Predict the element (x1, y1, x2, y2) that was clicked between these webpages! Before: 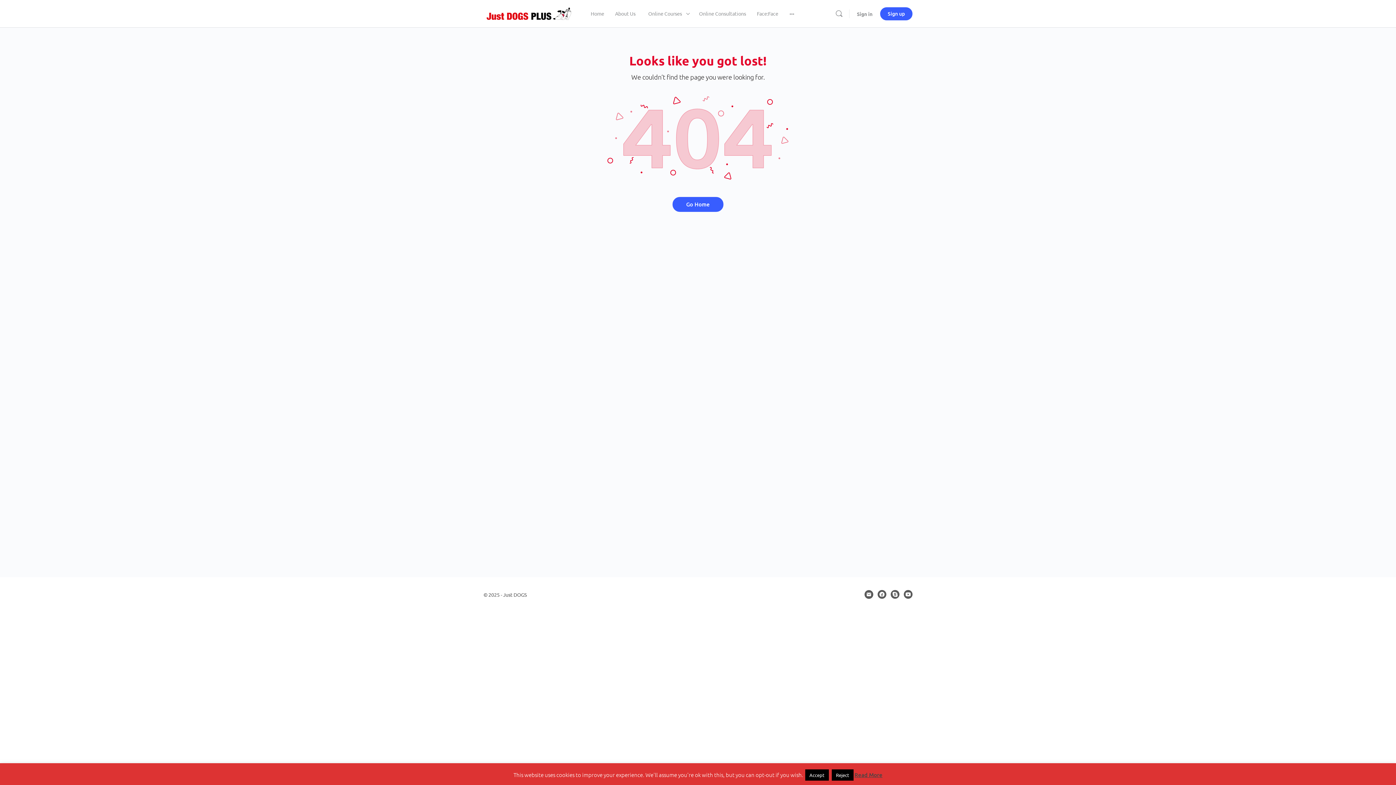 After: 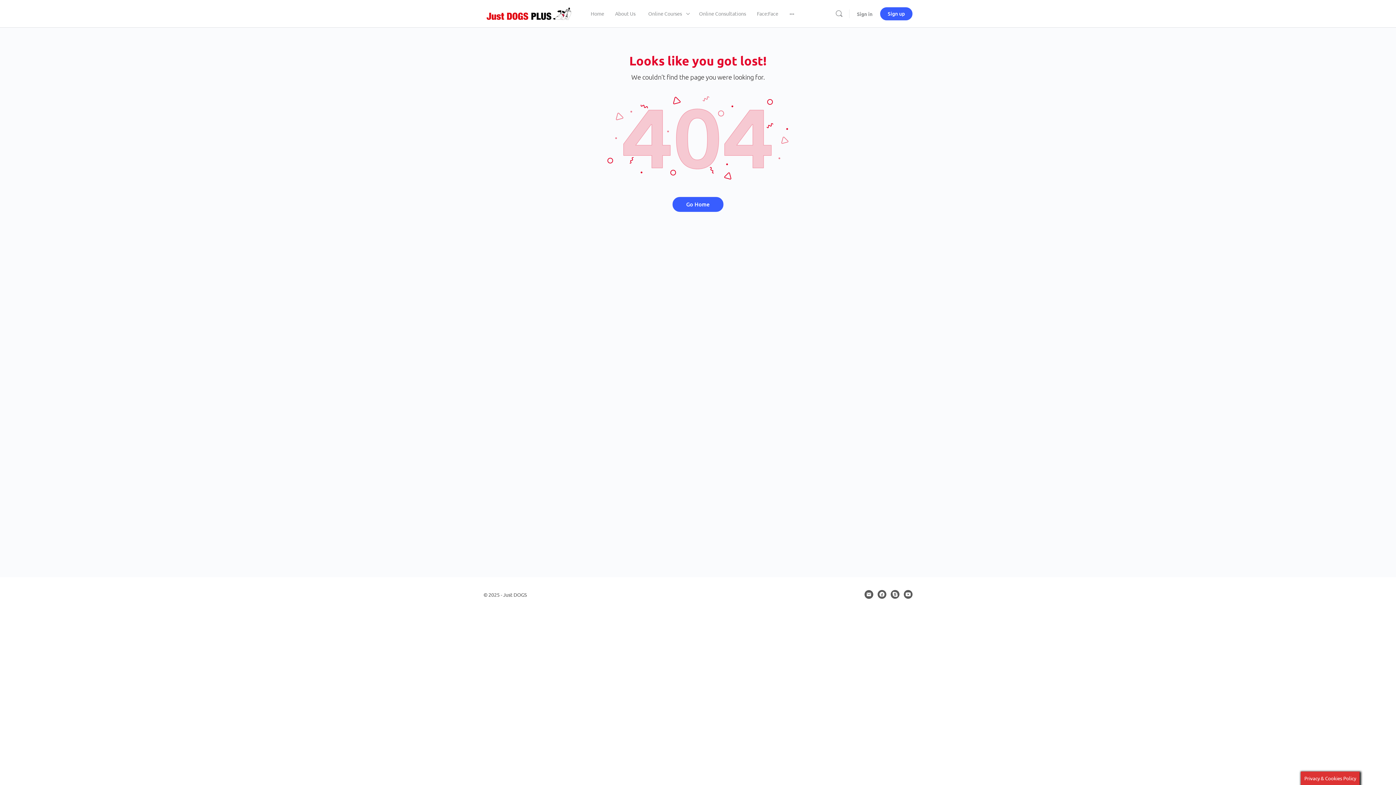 Action: label: Accept bbox: (805, 769, 828, 781)